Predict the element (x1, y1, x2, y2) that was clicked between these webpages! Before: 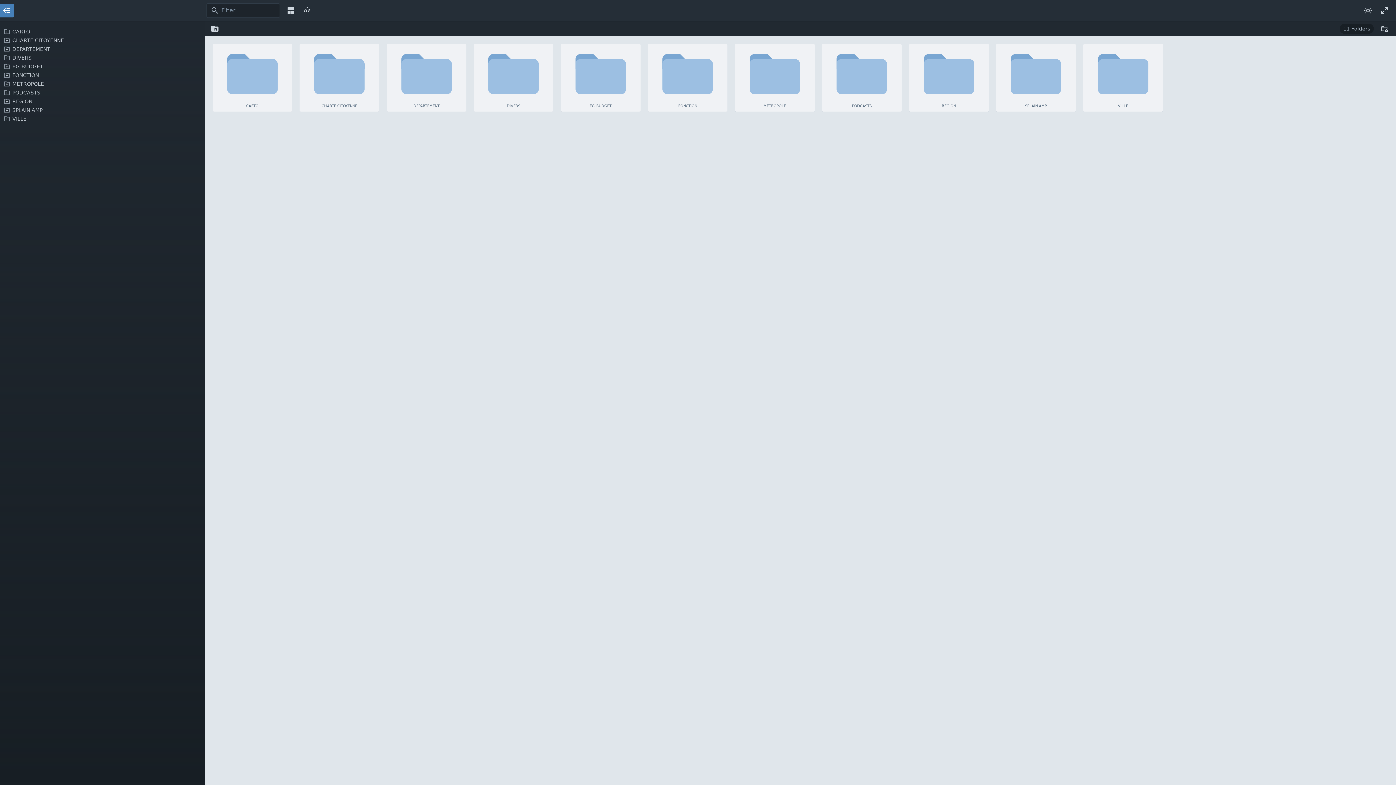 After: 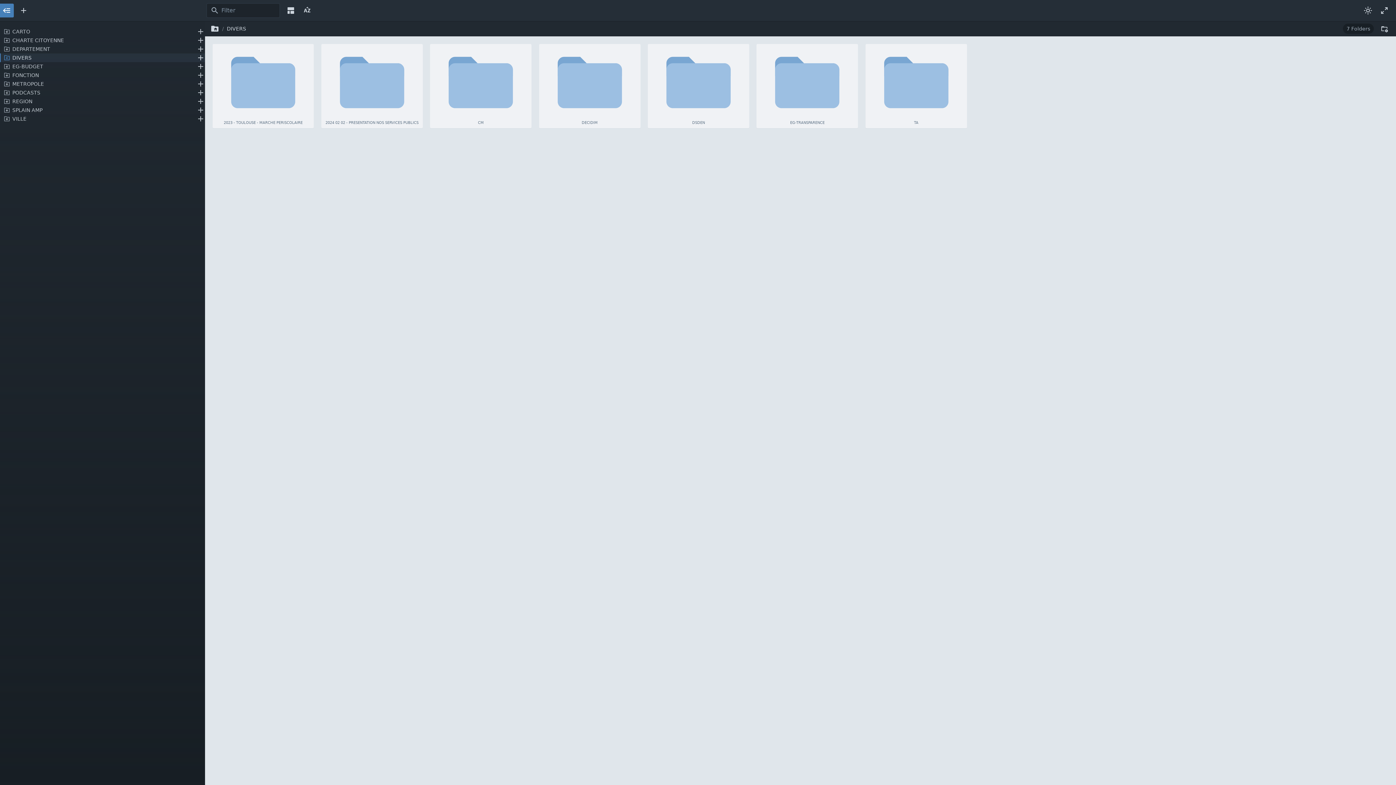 Action: label: DIVERS bbox: (0, 53, 205, 62)